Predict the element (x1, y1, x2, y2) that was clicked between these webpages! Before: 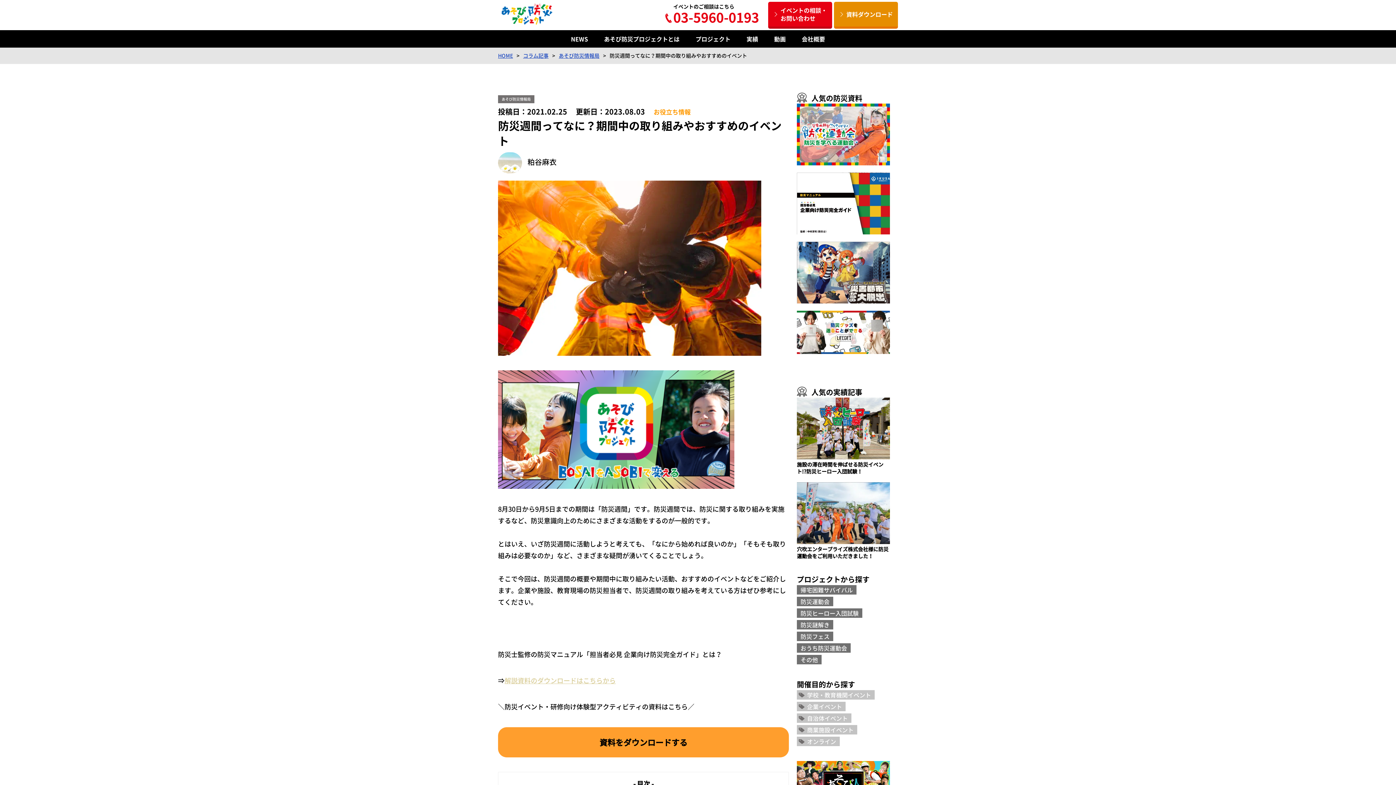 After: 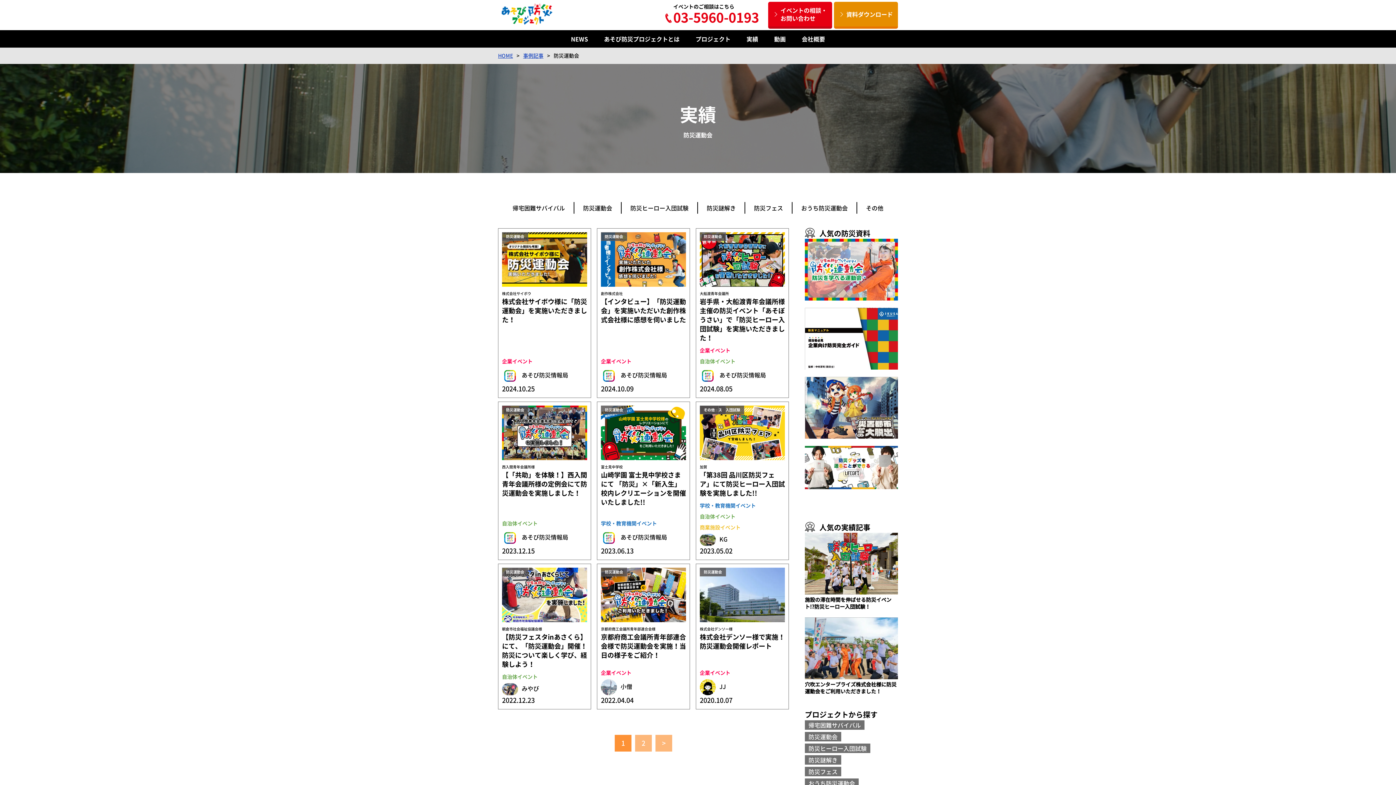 Action: bbox: (797, 597, 833, 606) label: 防災運動会